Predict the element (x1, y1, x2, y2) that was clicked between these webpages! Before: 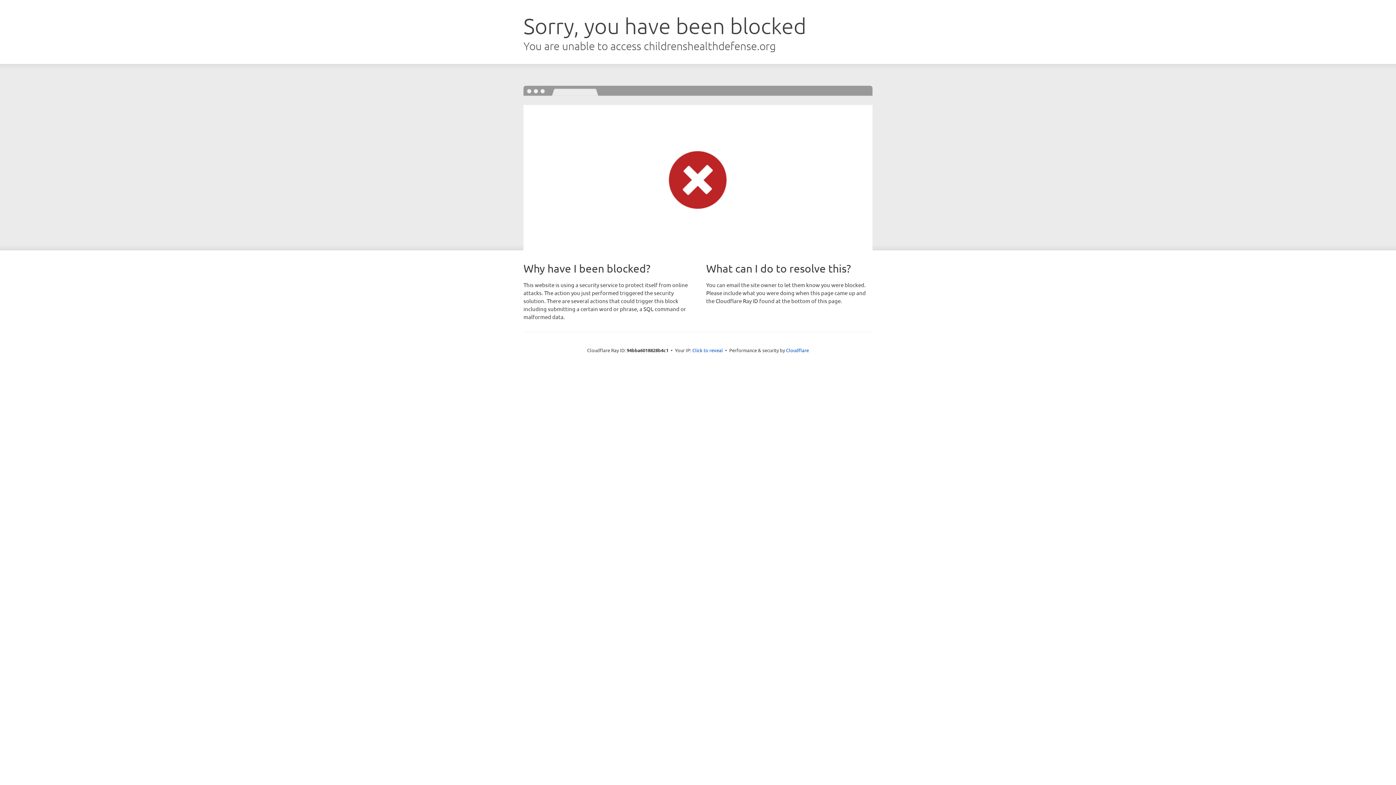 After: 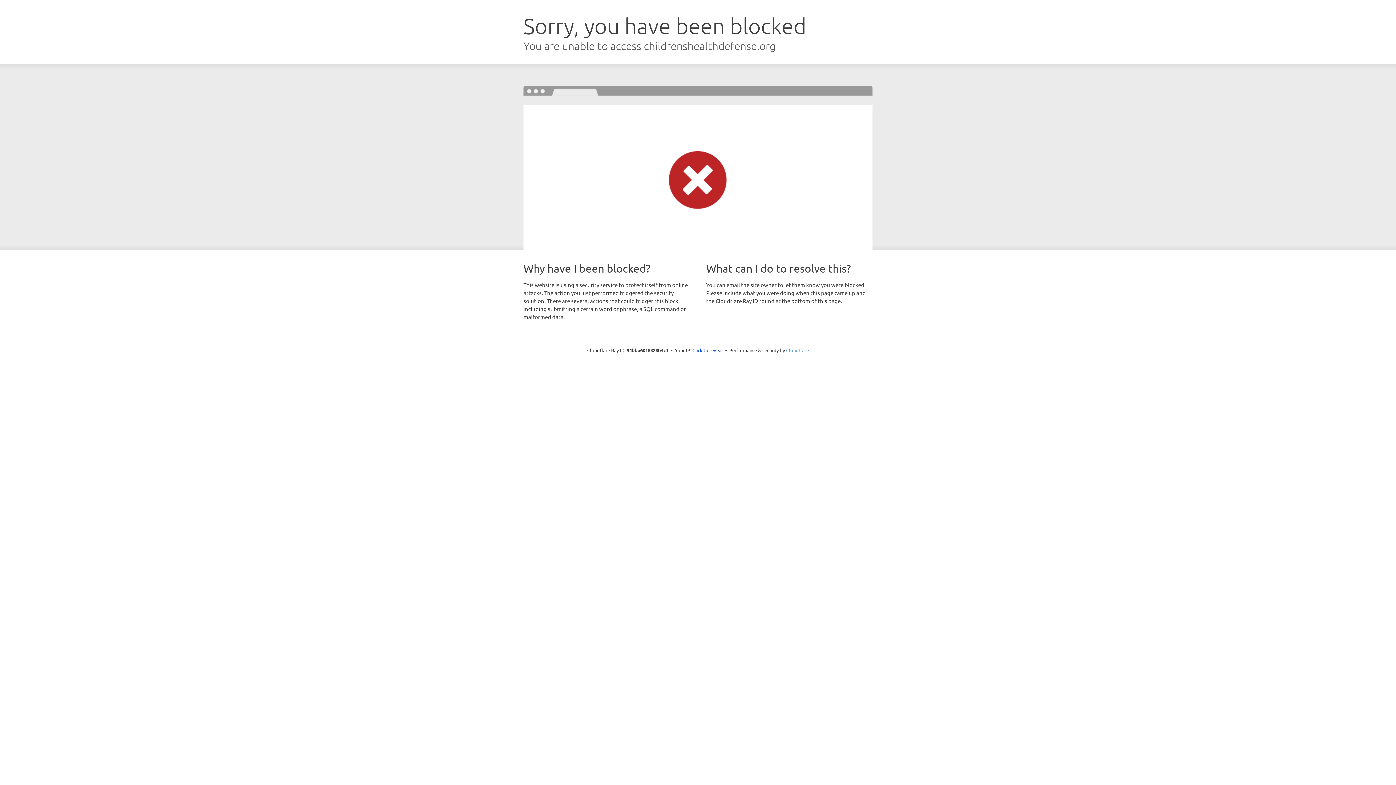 Action: label: Cloudflare bbox: (786, 347, 809, 353)